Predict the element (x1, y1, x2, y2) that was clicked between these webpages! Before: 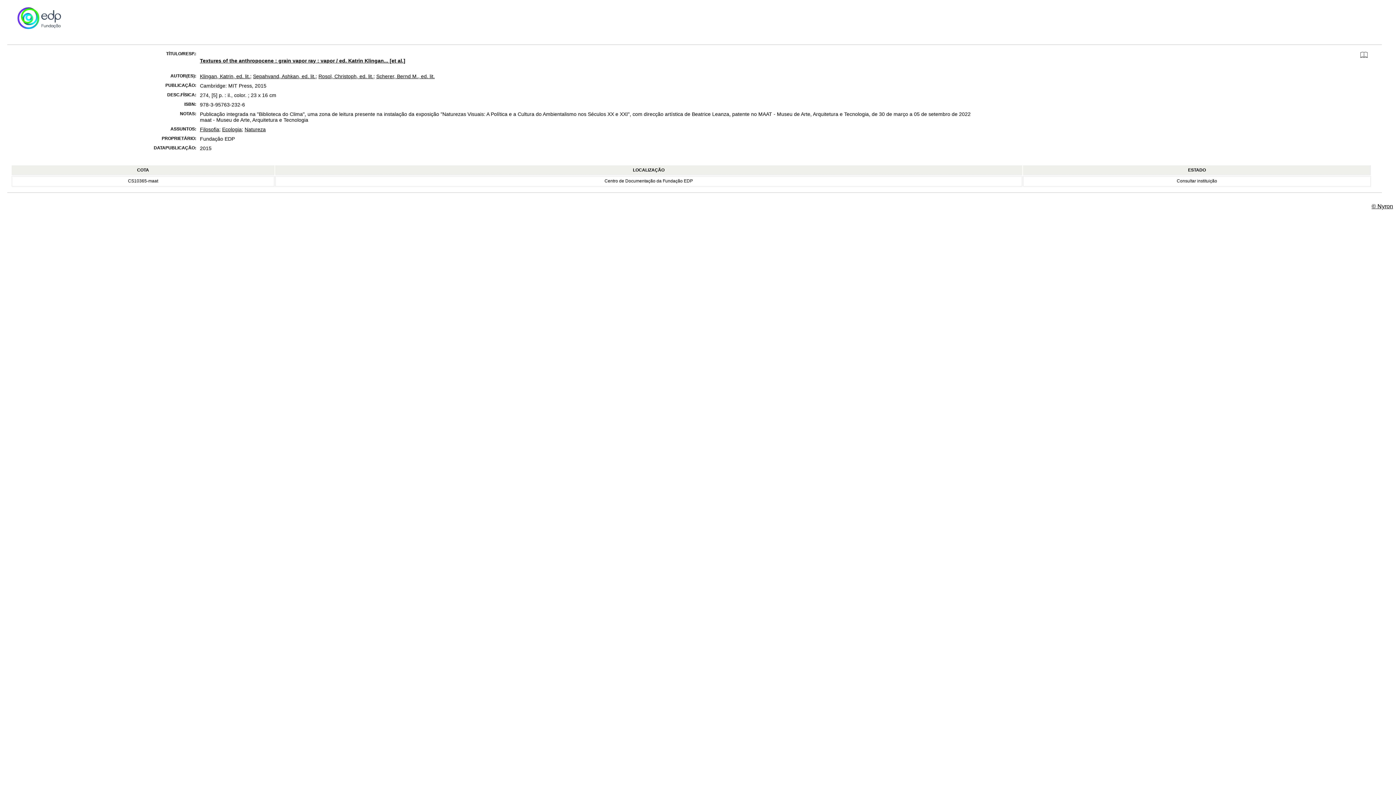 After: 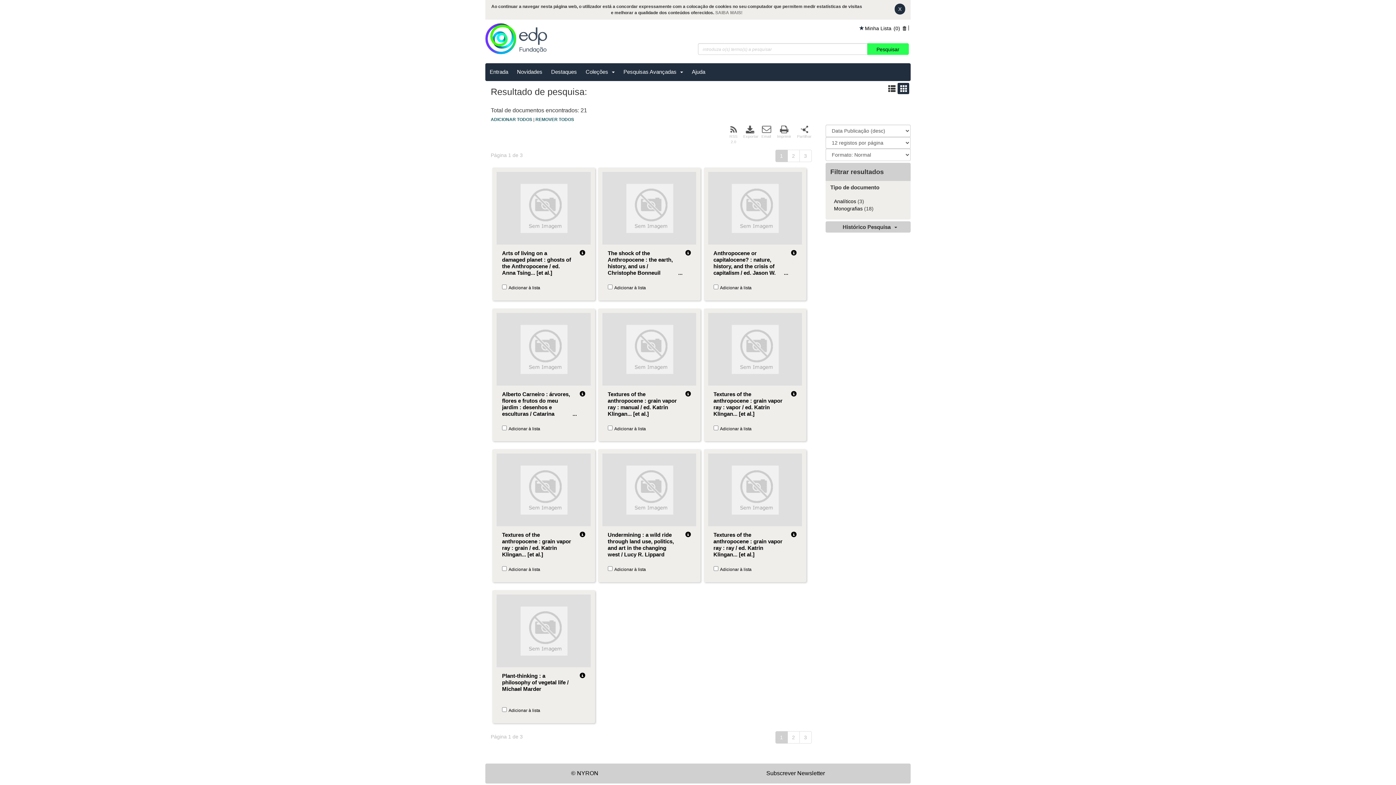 Action: label: Natureza bbox: (244, 126, 265, 132)